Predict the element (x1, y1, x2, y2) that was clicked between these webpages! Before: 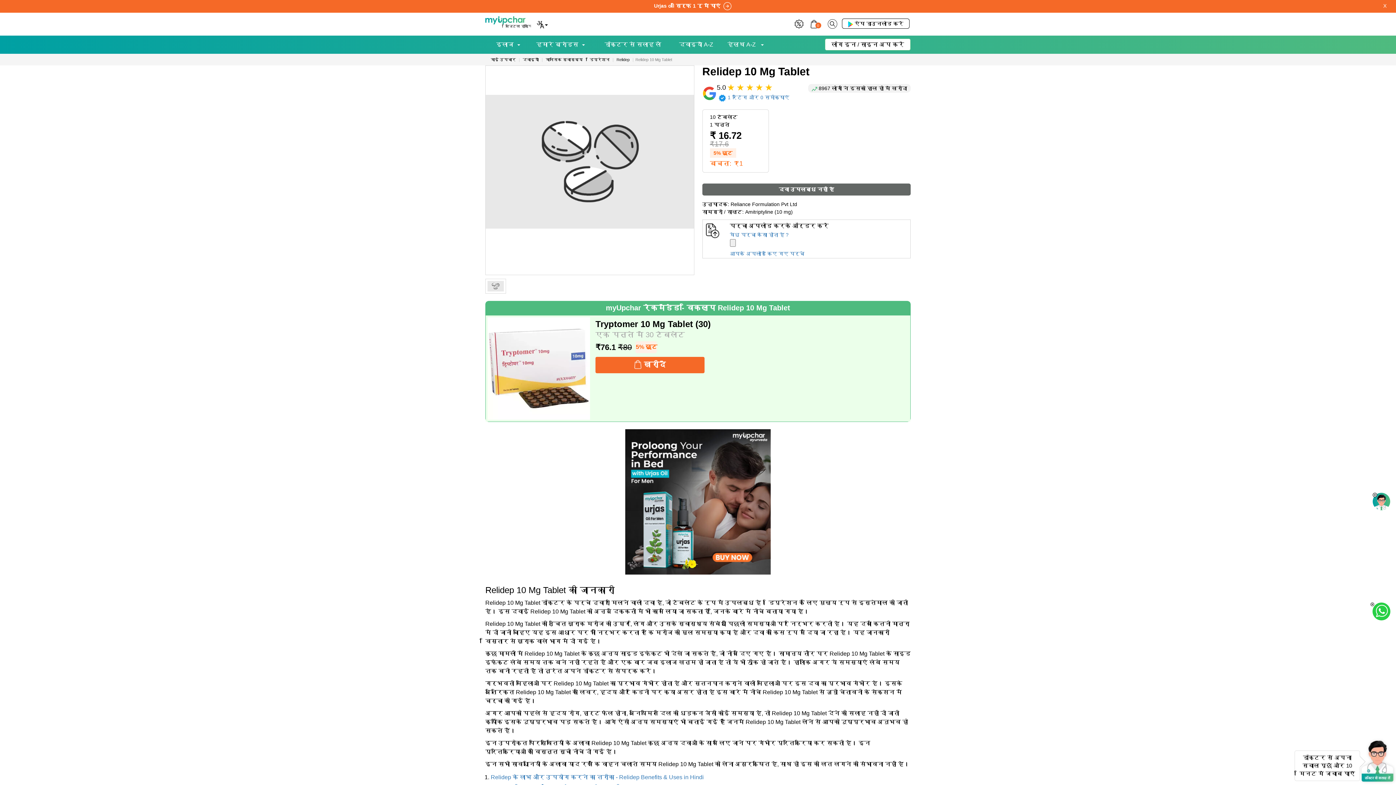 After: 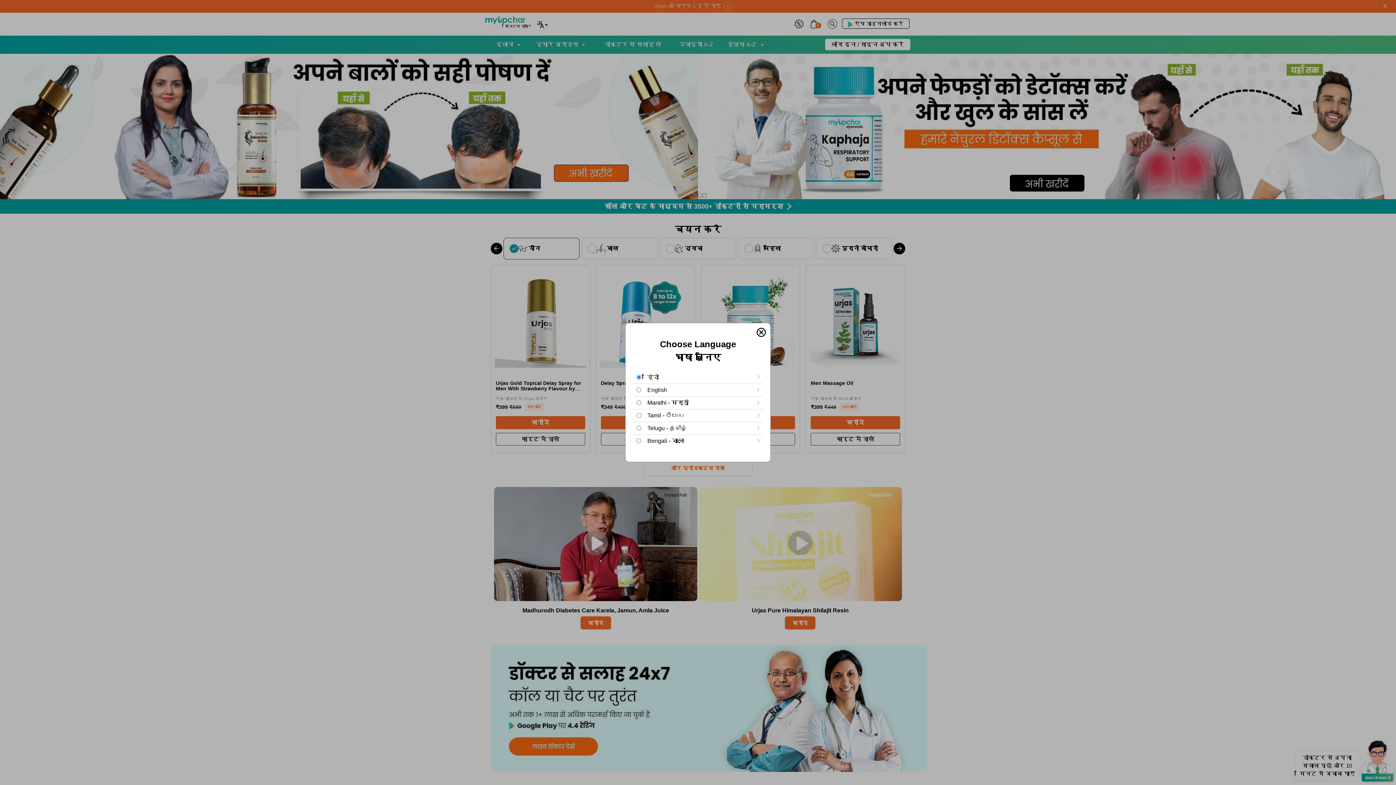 Action: bbox: (490, 57, 516, 61) label: माई उपचार